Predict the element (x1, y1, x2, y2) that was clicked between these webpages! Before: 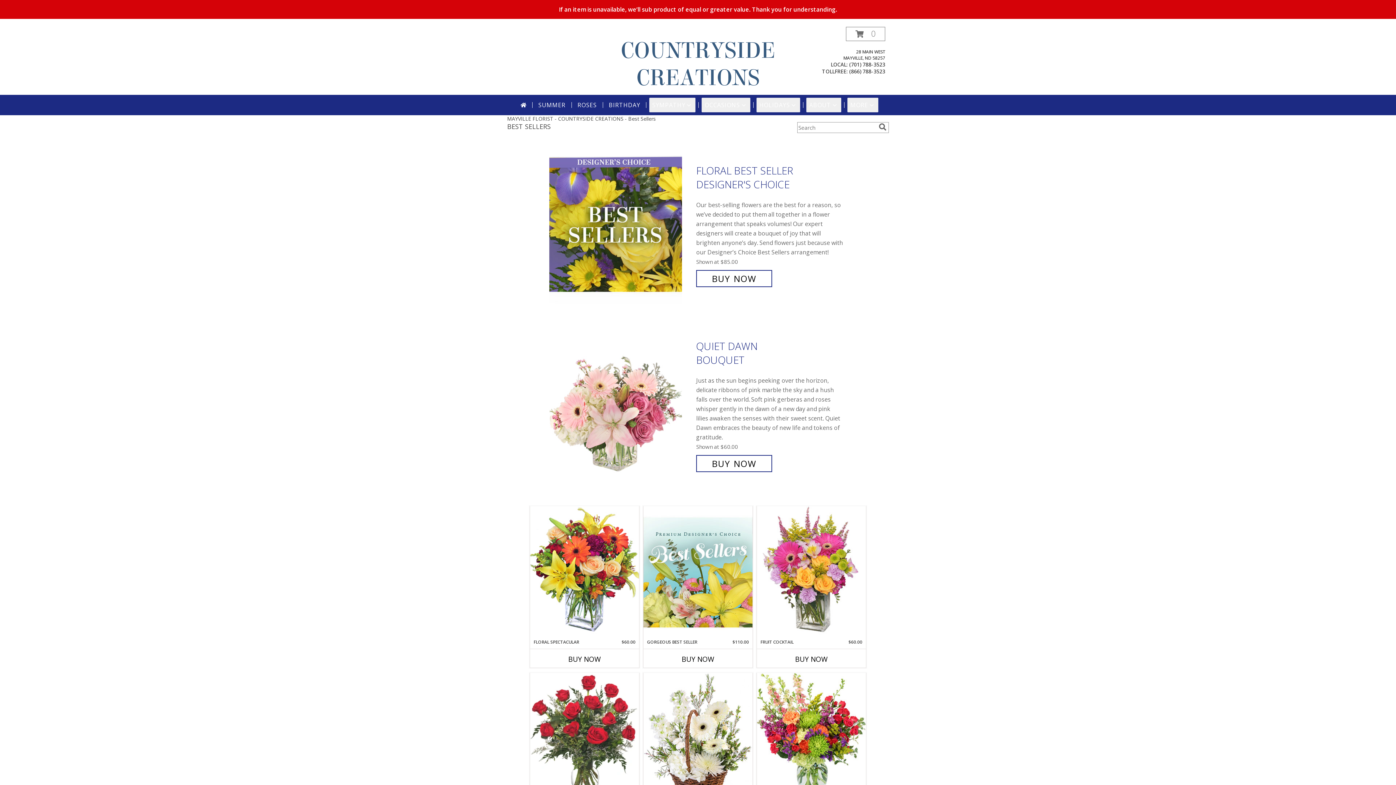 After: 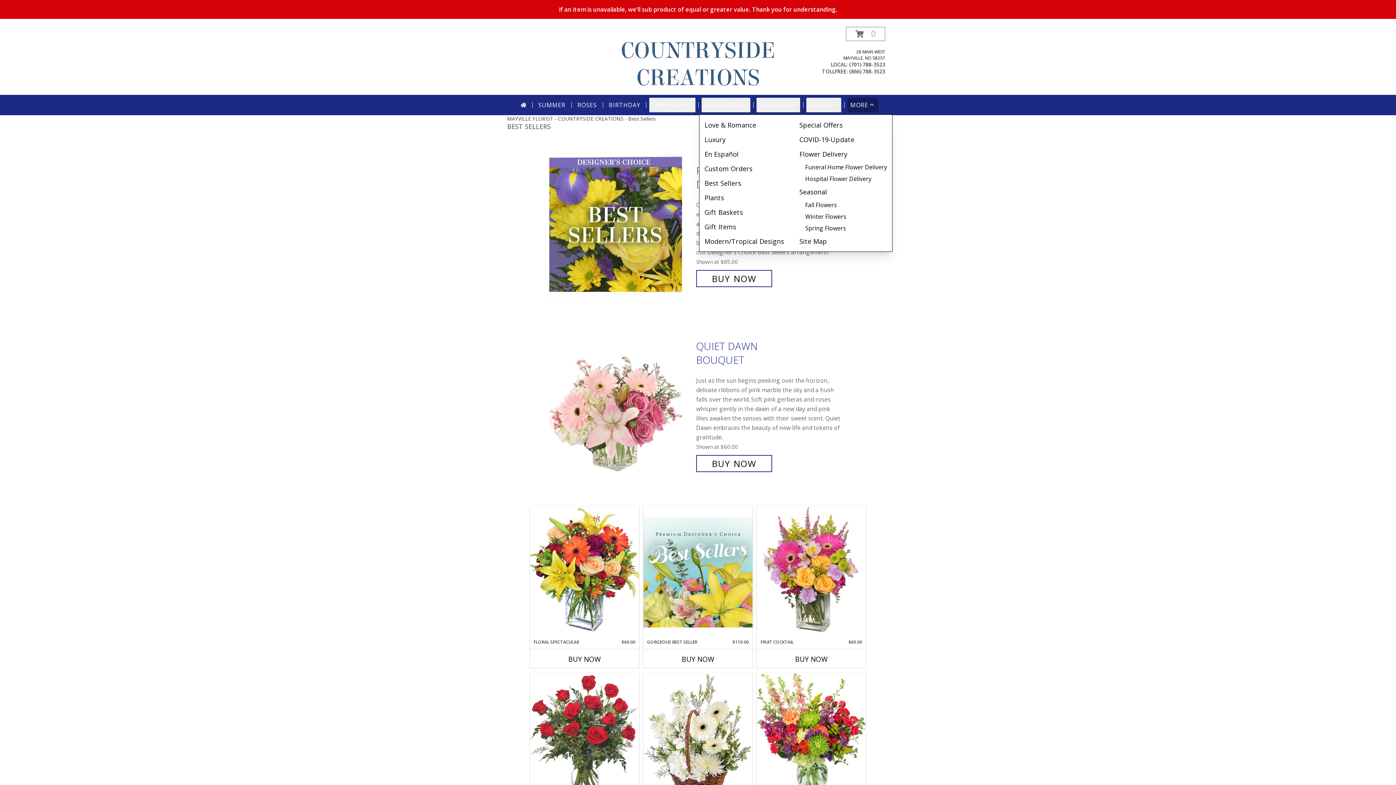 Action: label: MORE bbox: (847, 97, 878, 112)